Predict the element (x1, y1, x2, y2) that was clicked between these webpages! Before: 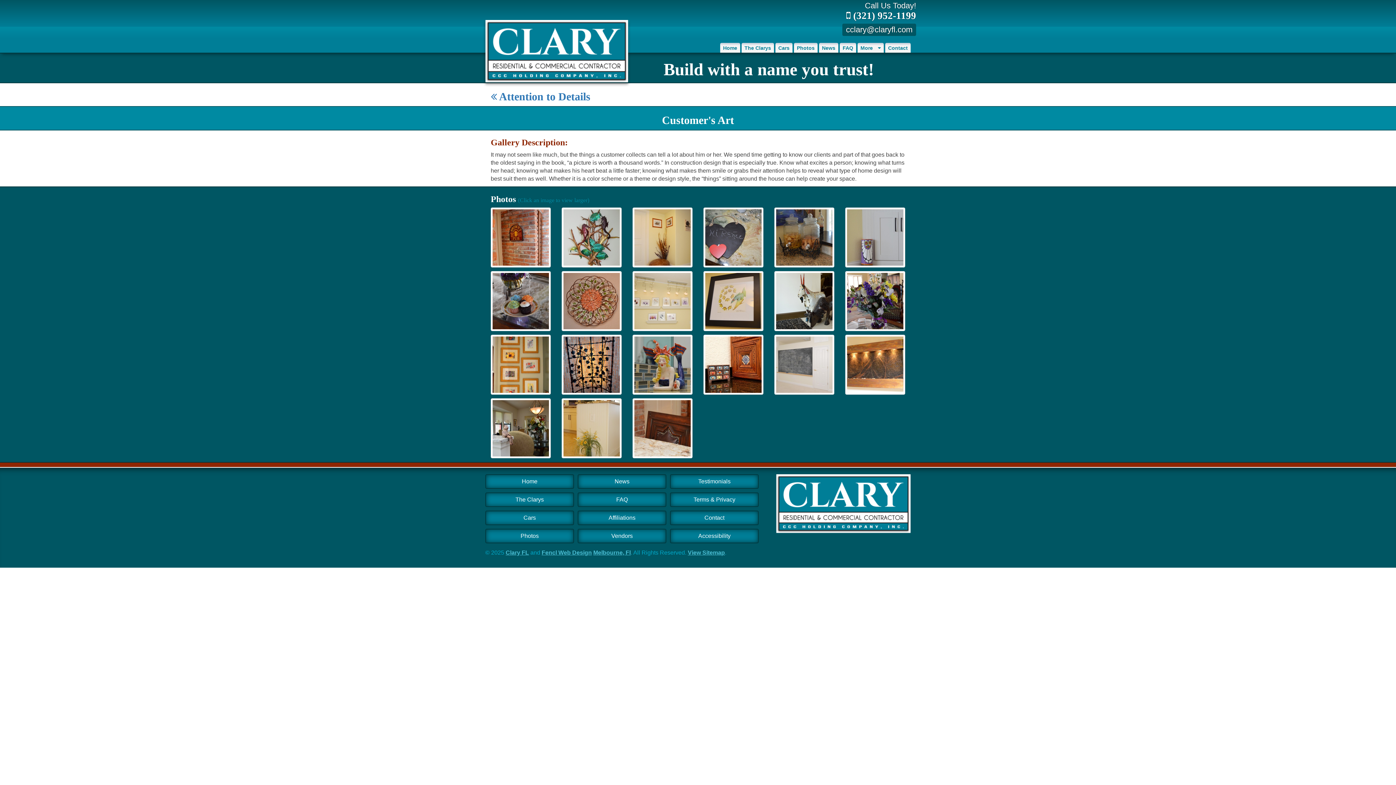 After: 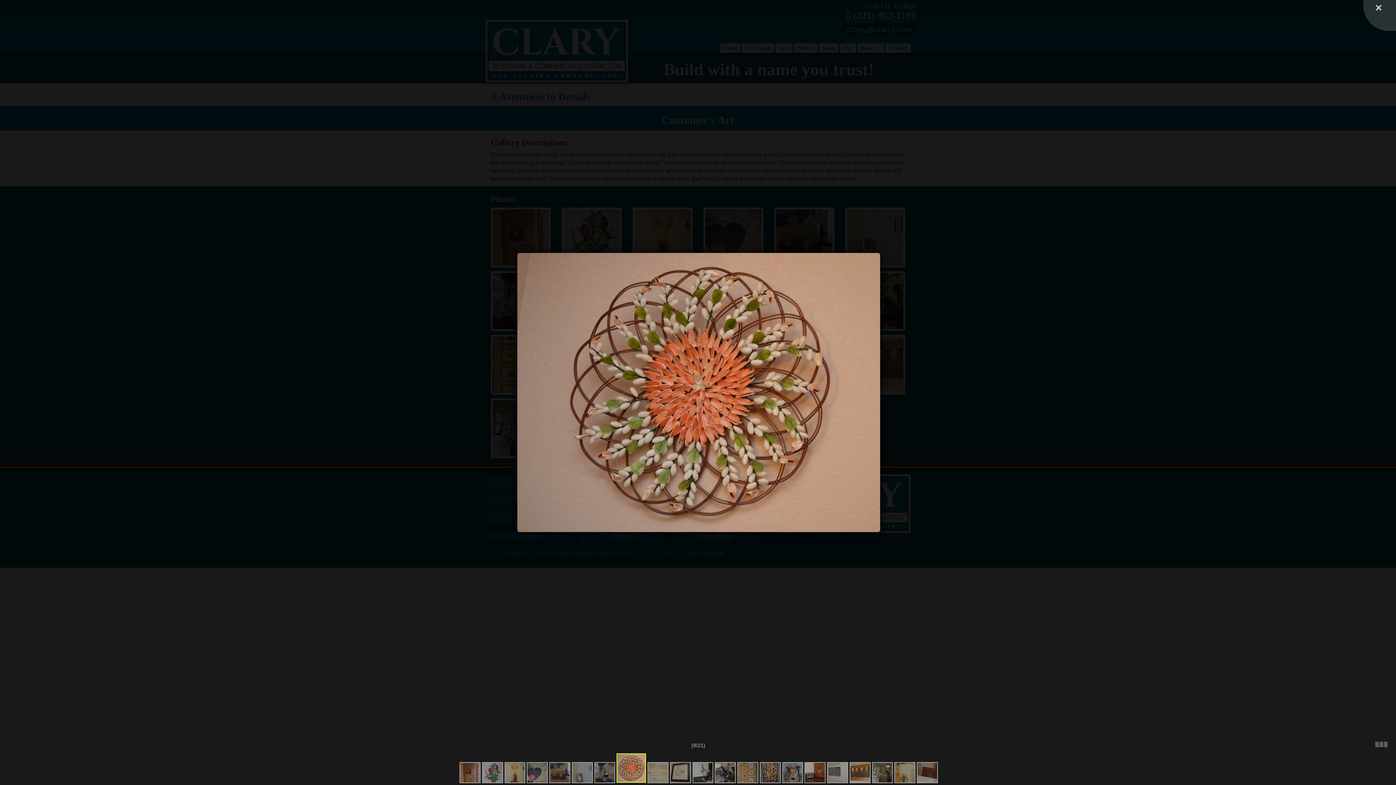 Action: bbox: (561, 297, 621, 303)